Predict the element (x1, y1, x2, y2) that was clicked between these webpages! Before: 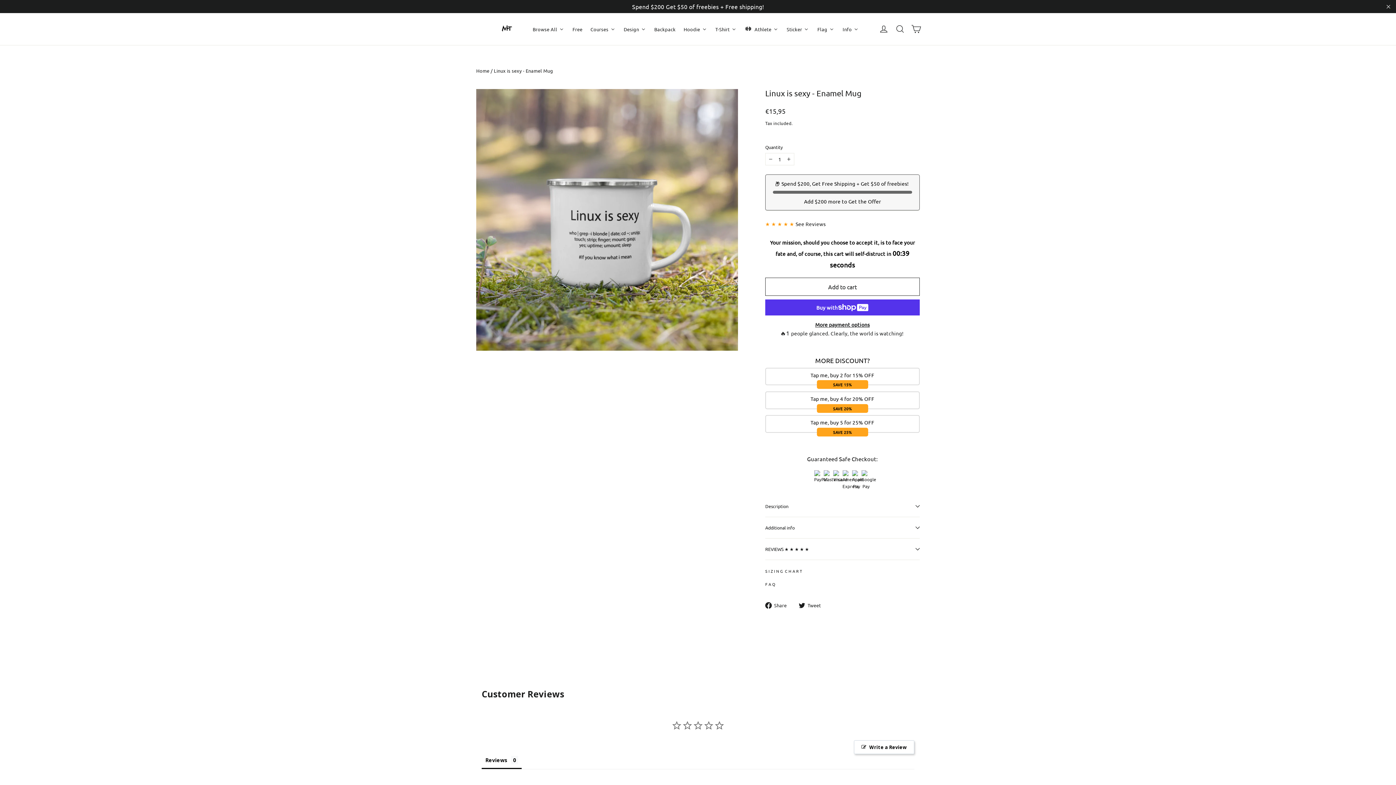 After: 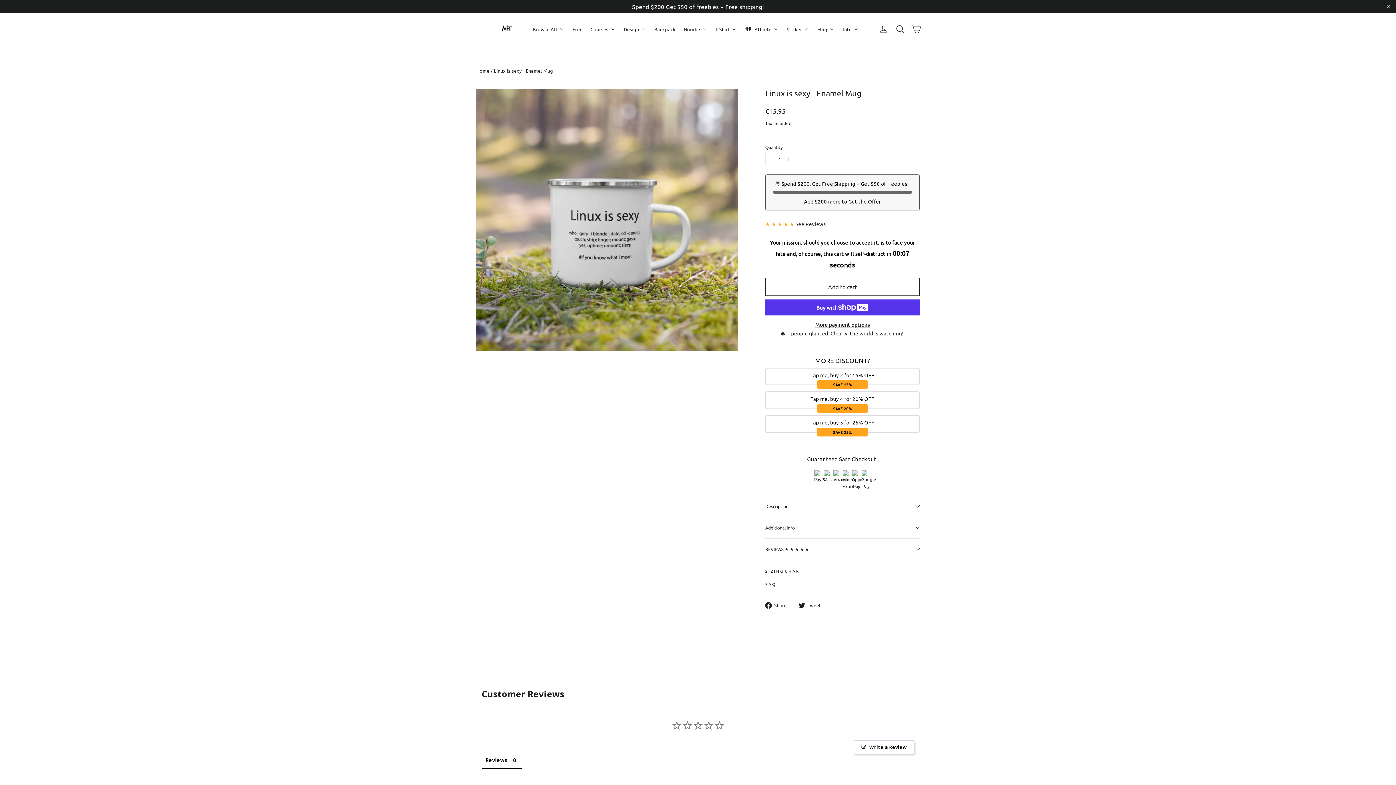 Action: bbox: (765, 568, 802, 574) label: S I Z I N G  C H A R T